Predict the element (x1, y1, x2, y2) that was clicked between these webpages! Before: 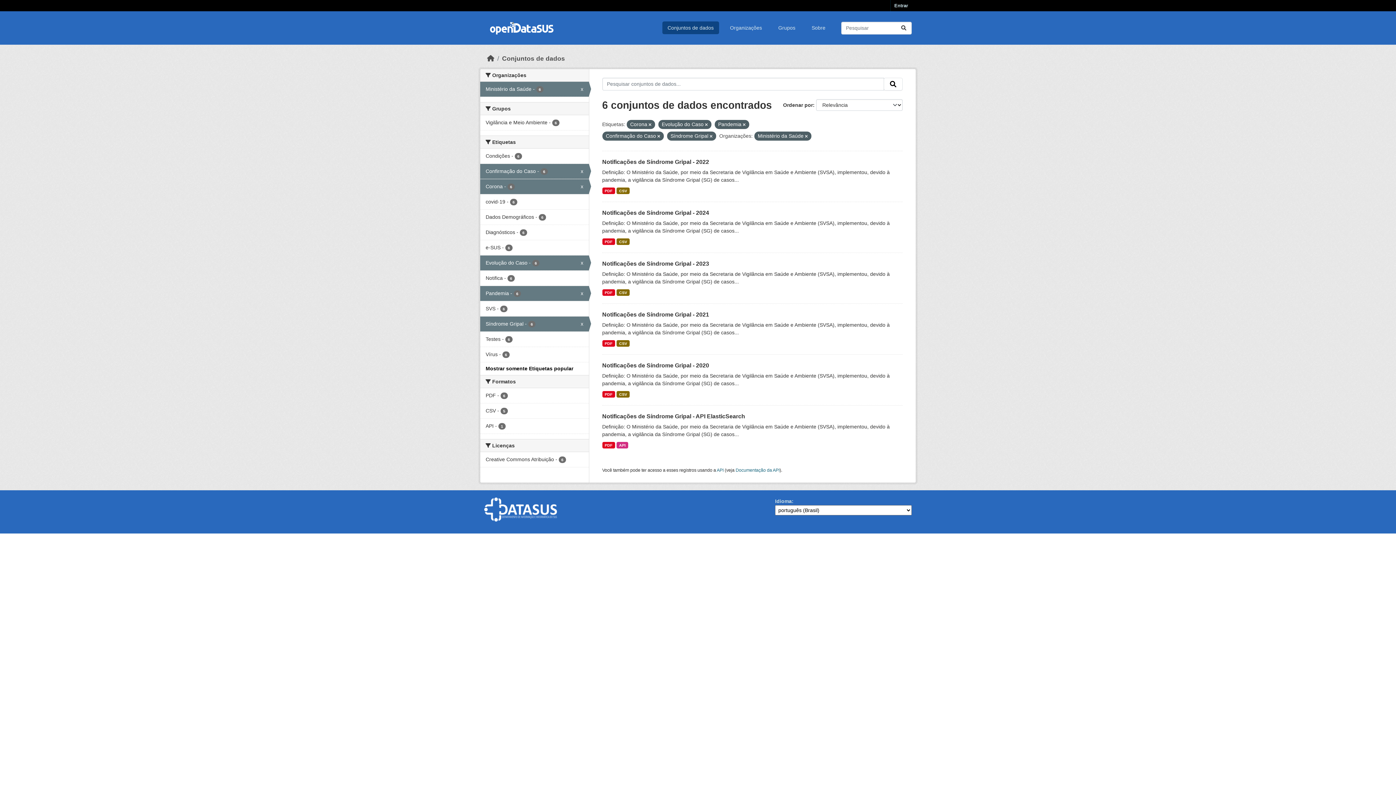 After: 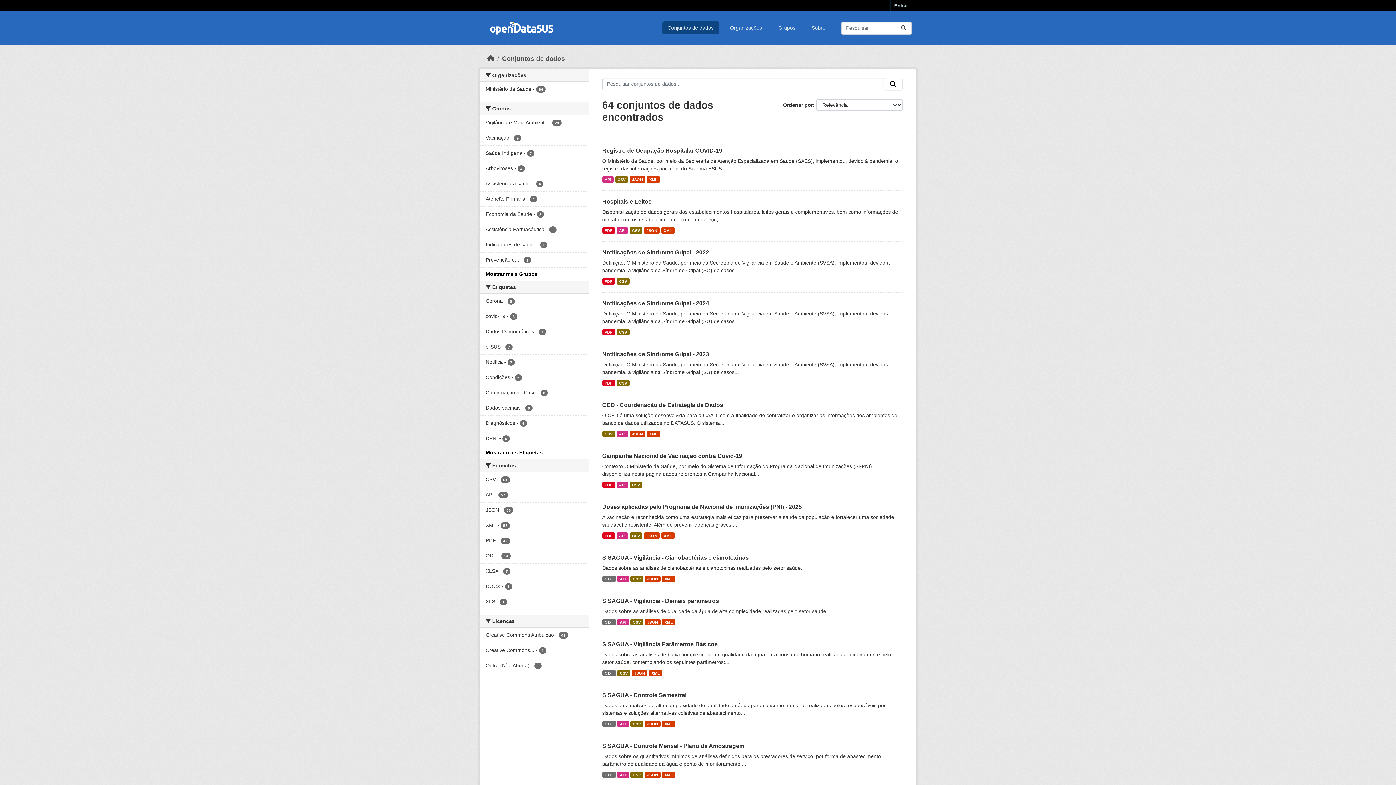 Action: label: Conjuntos de dados bbox: (662, 21, 719, 34)